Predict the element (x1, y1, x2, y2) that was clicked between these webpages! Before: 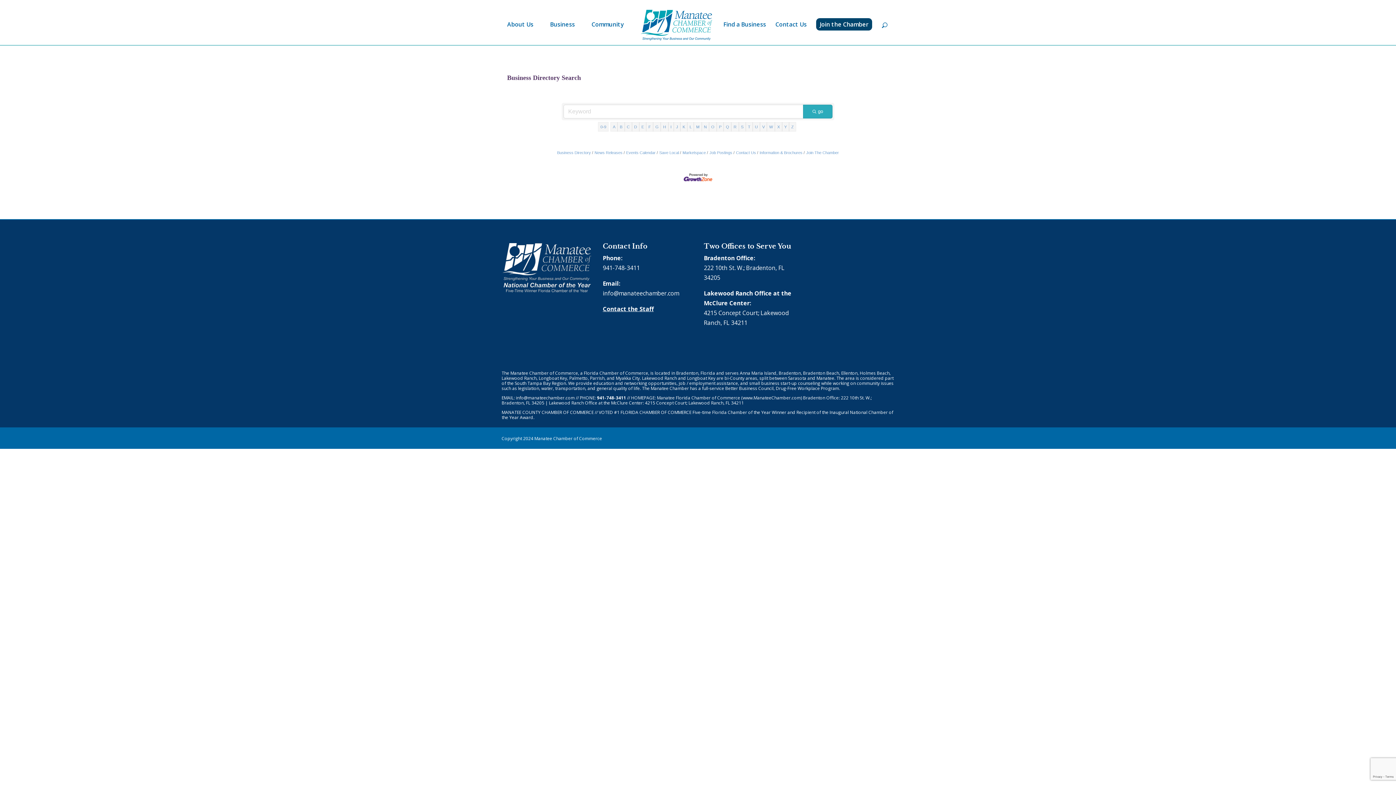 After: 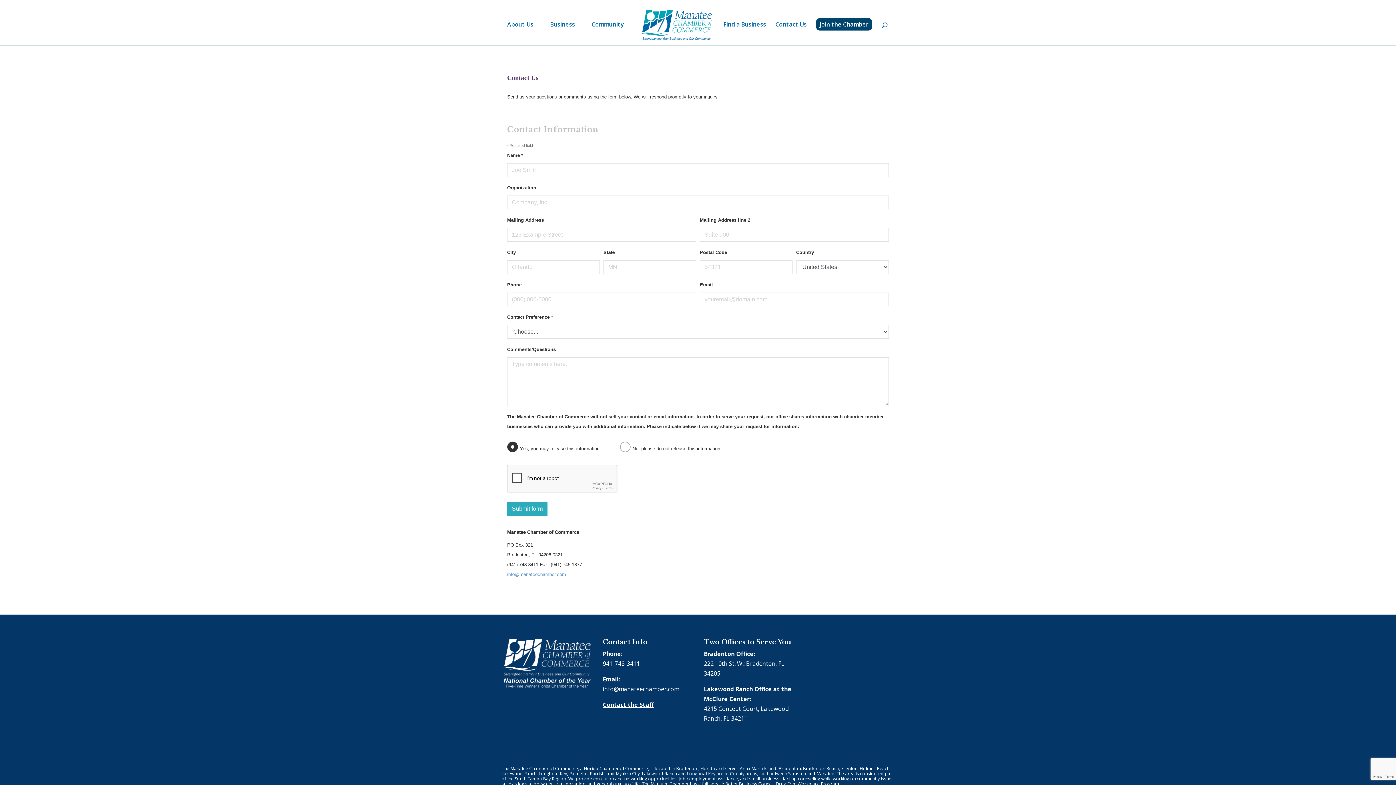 Action: label: Contact Us bbox: (733, 150, 756, 154)